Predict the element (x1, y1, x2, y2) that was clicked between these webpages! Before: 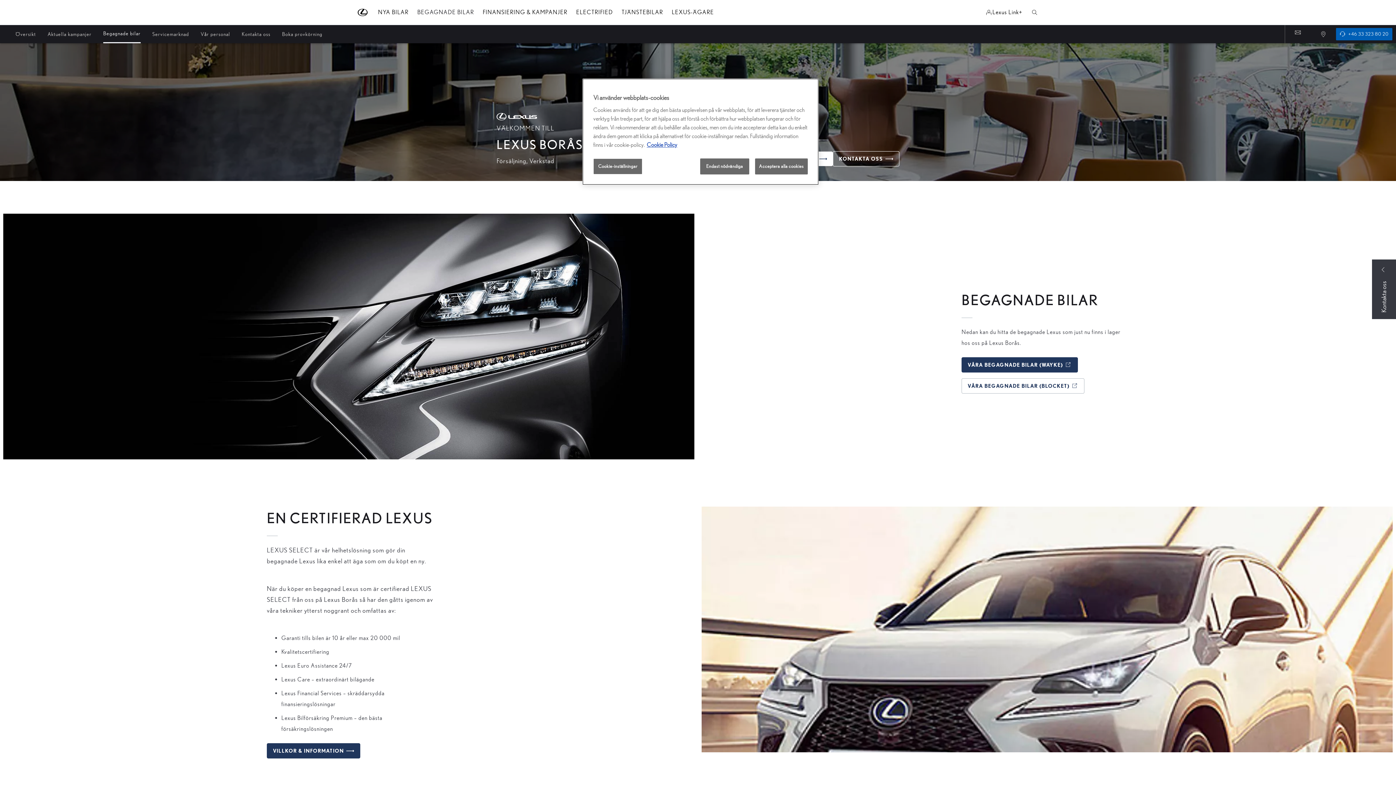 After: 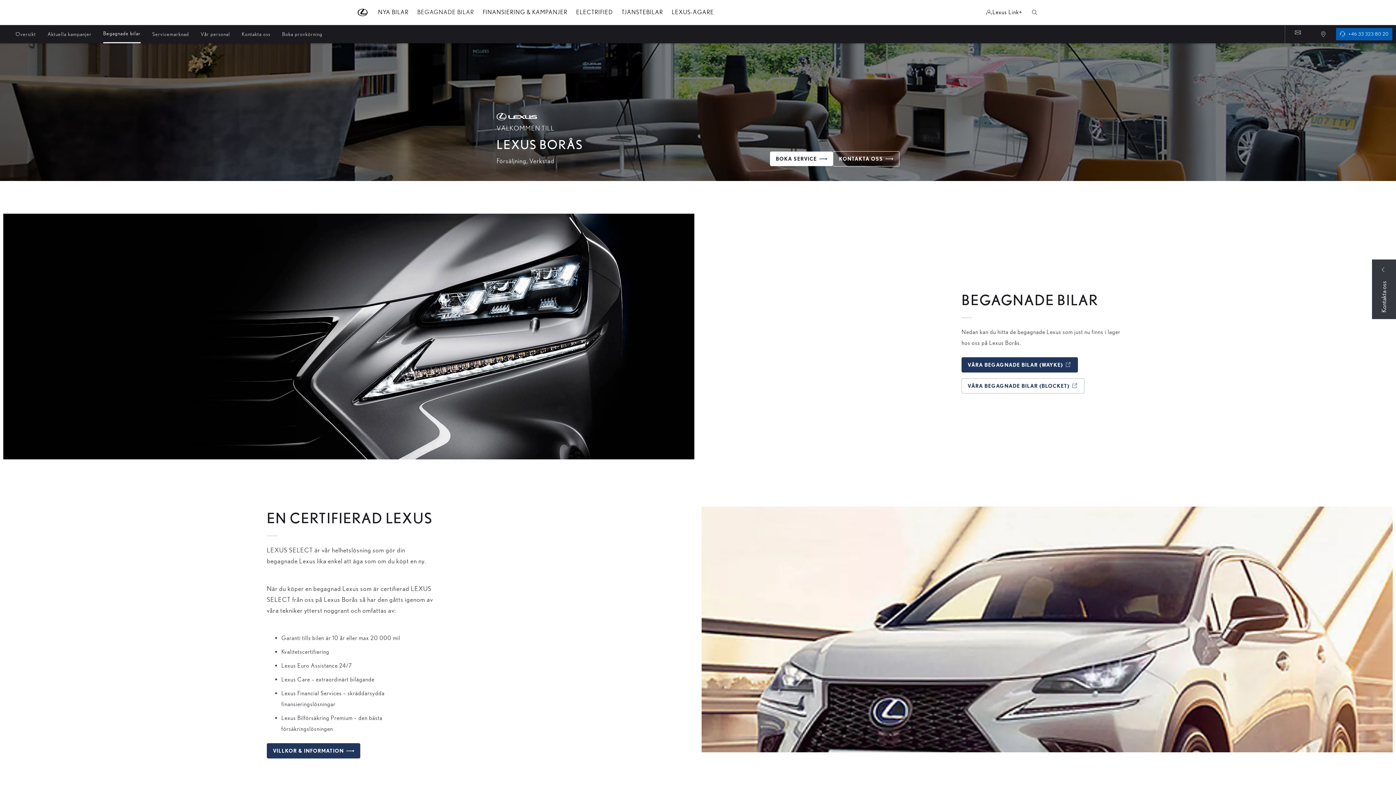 Action: label: Endast nödvändiga bbox: (700, 158, 749, 174)